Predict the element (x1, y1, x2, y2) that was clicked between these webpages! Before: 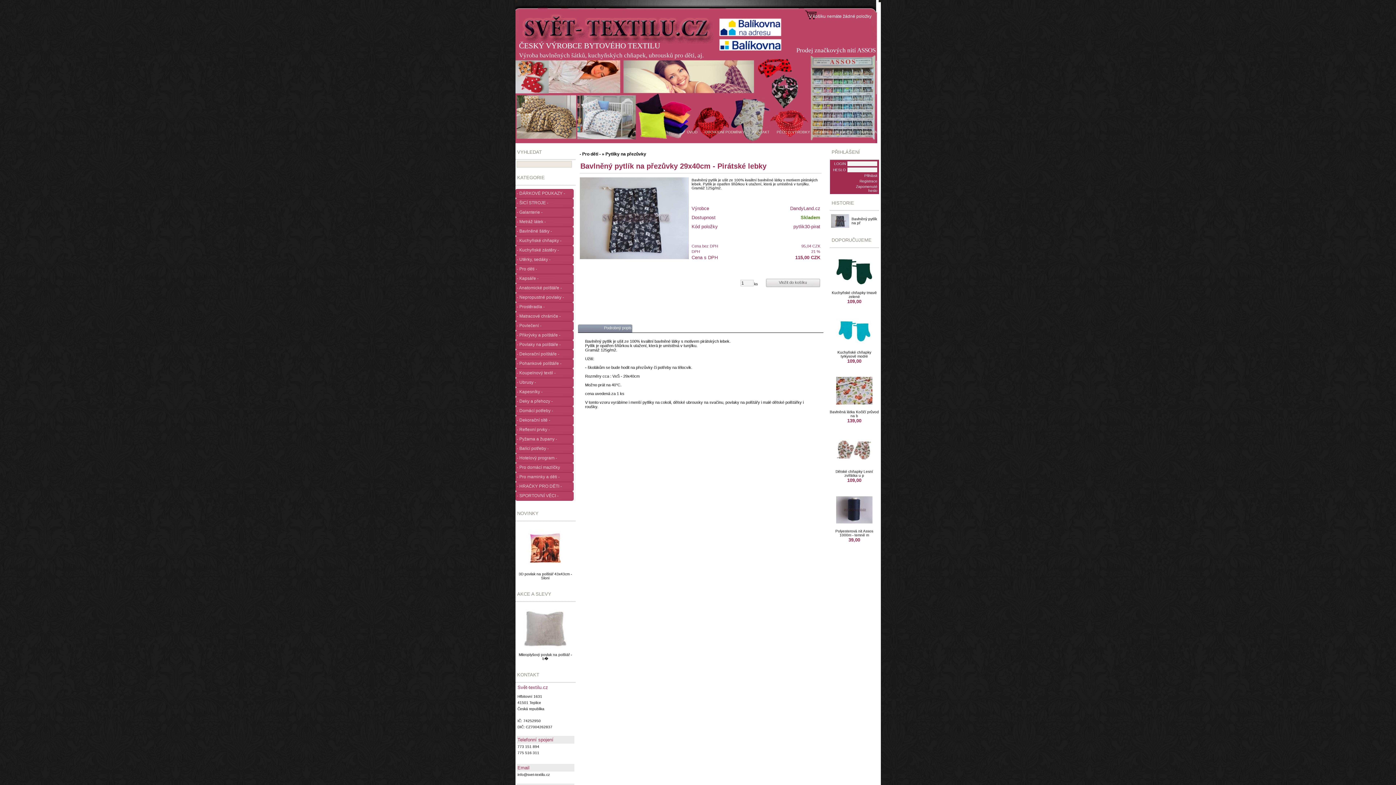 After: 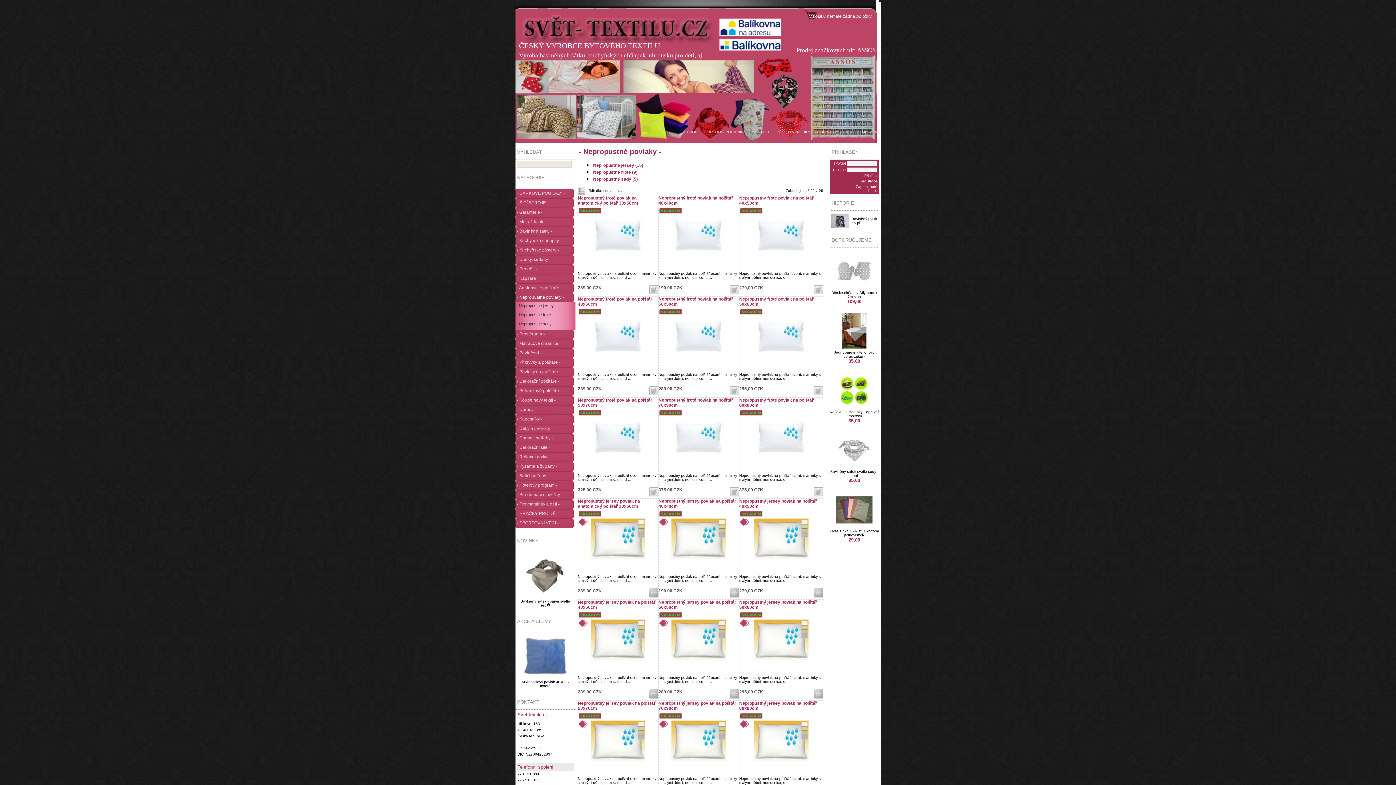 Action: bbox: (515, 293, 575, 305) label: - Nepropustné povlaky -